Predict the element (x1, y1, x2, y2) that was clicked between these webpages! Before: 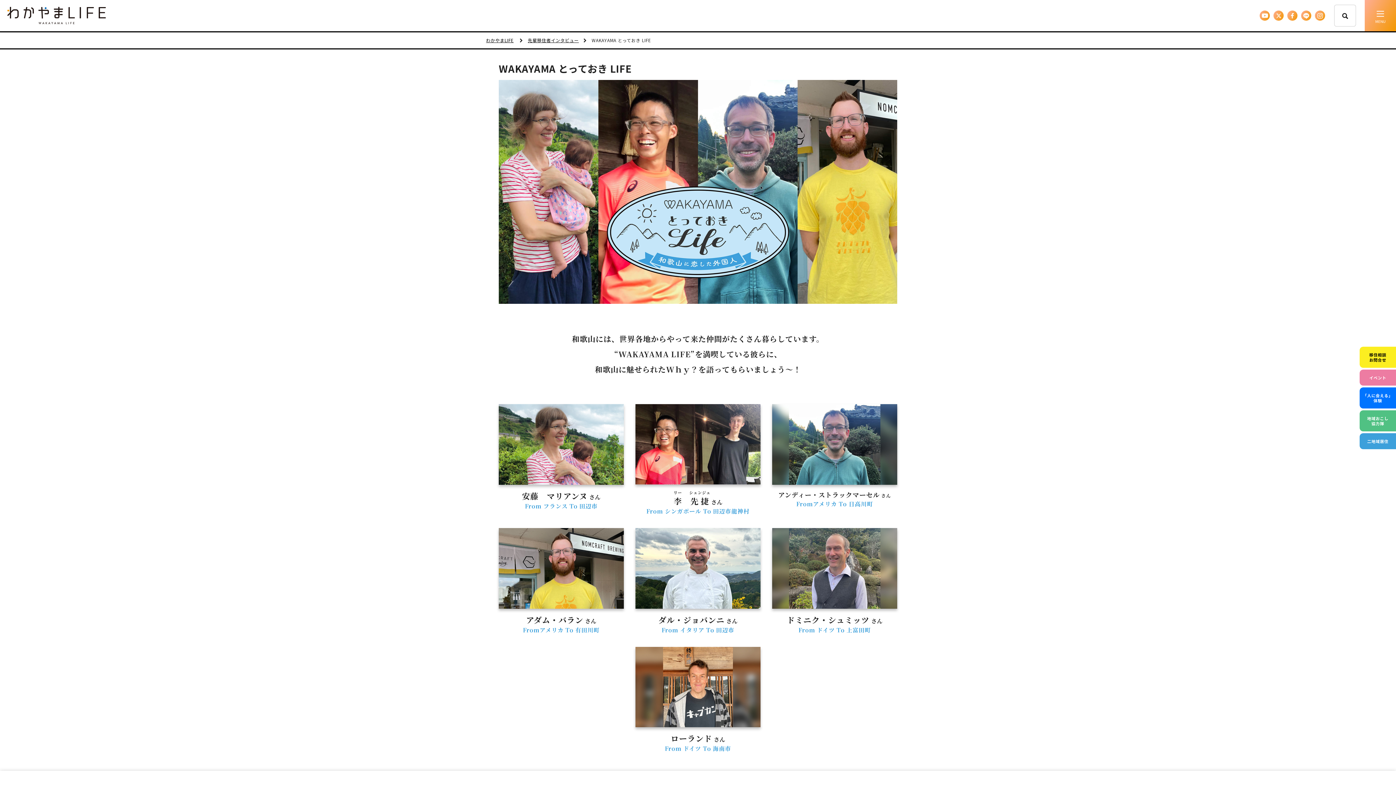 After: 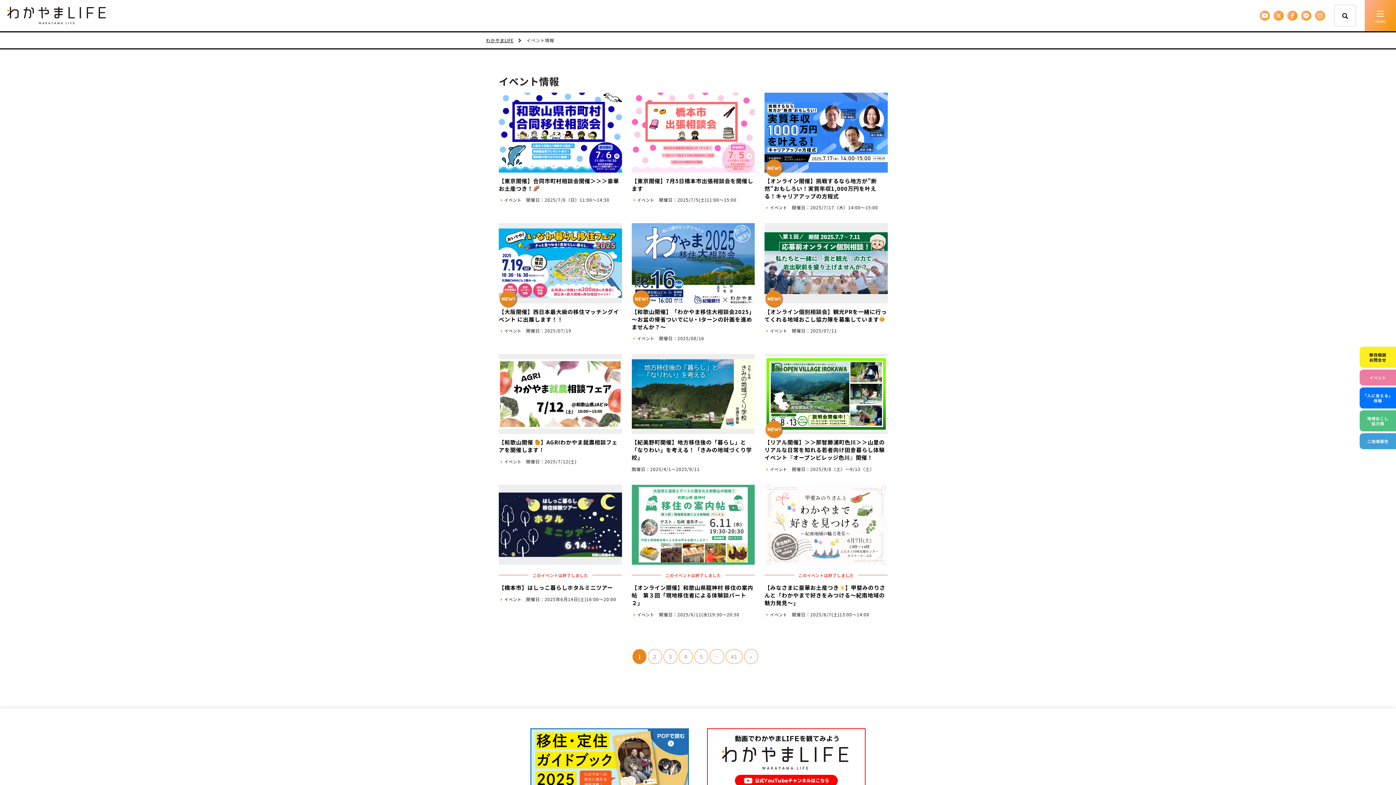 Action: label: イベント bbox: (1360, 369, 1398, 385)